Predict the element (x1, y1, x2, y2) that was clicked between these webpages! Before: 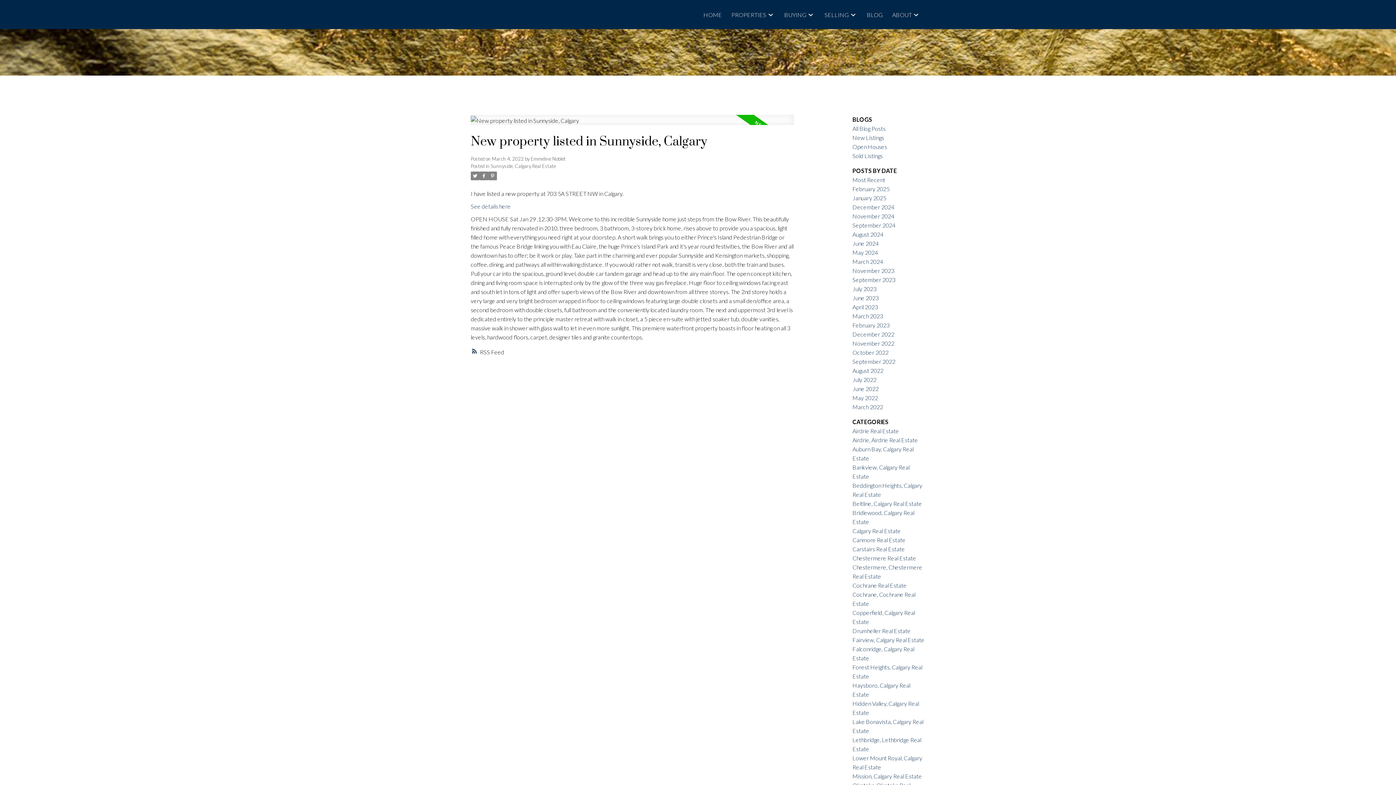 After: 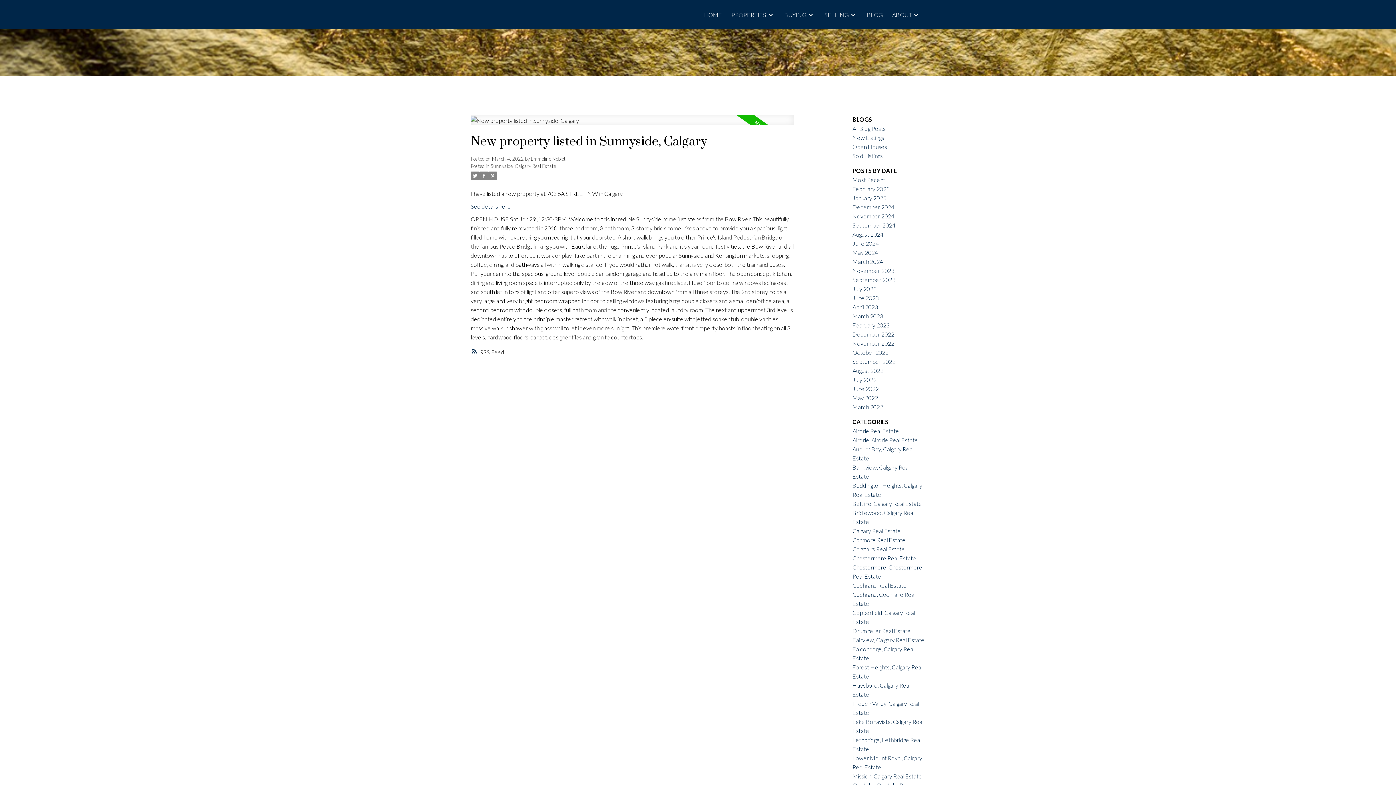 Action: bbox: (470, 171, 479, 180)